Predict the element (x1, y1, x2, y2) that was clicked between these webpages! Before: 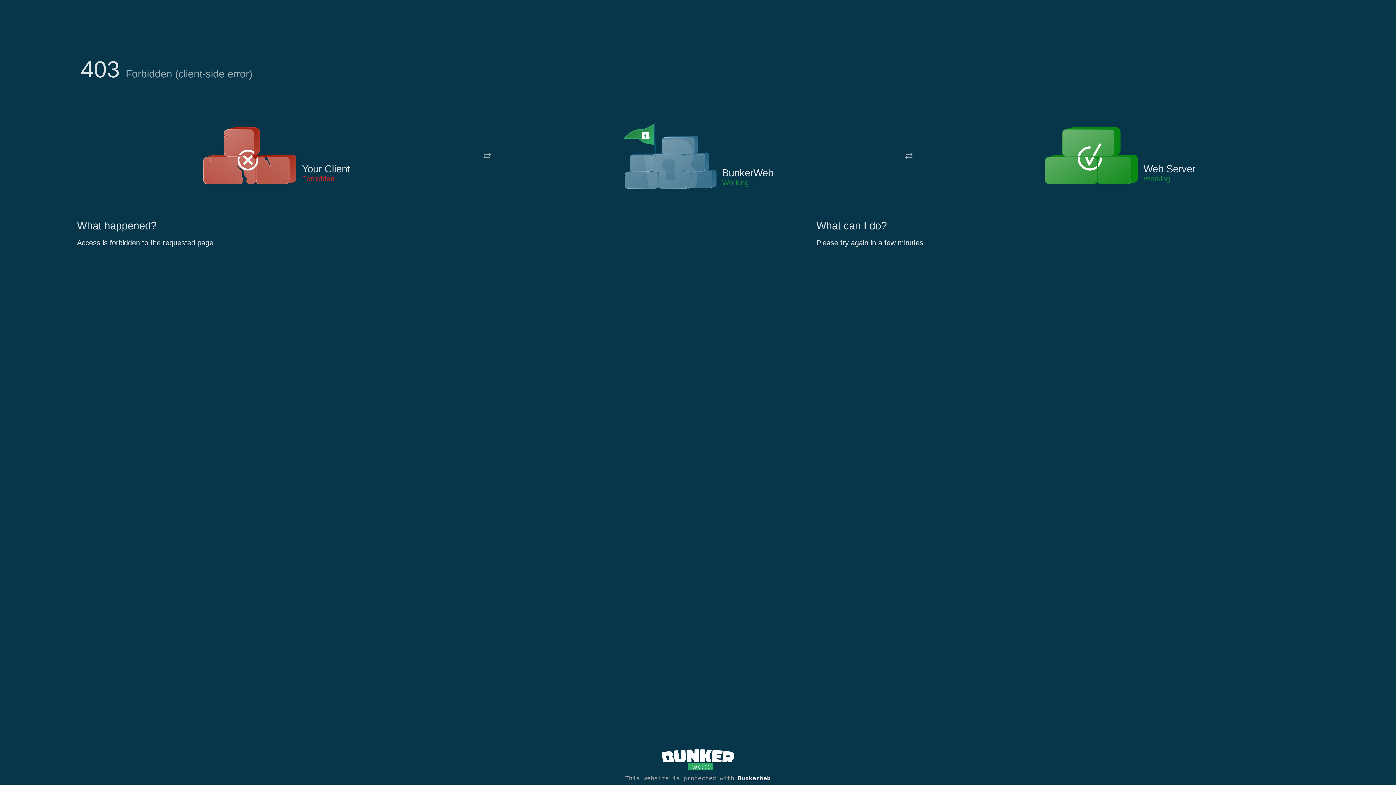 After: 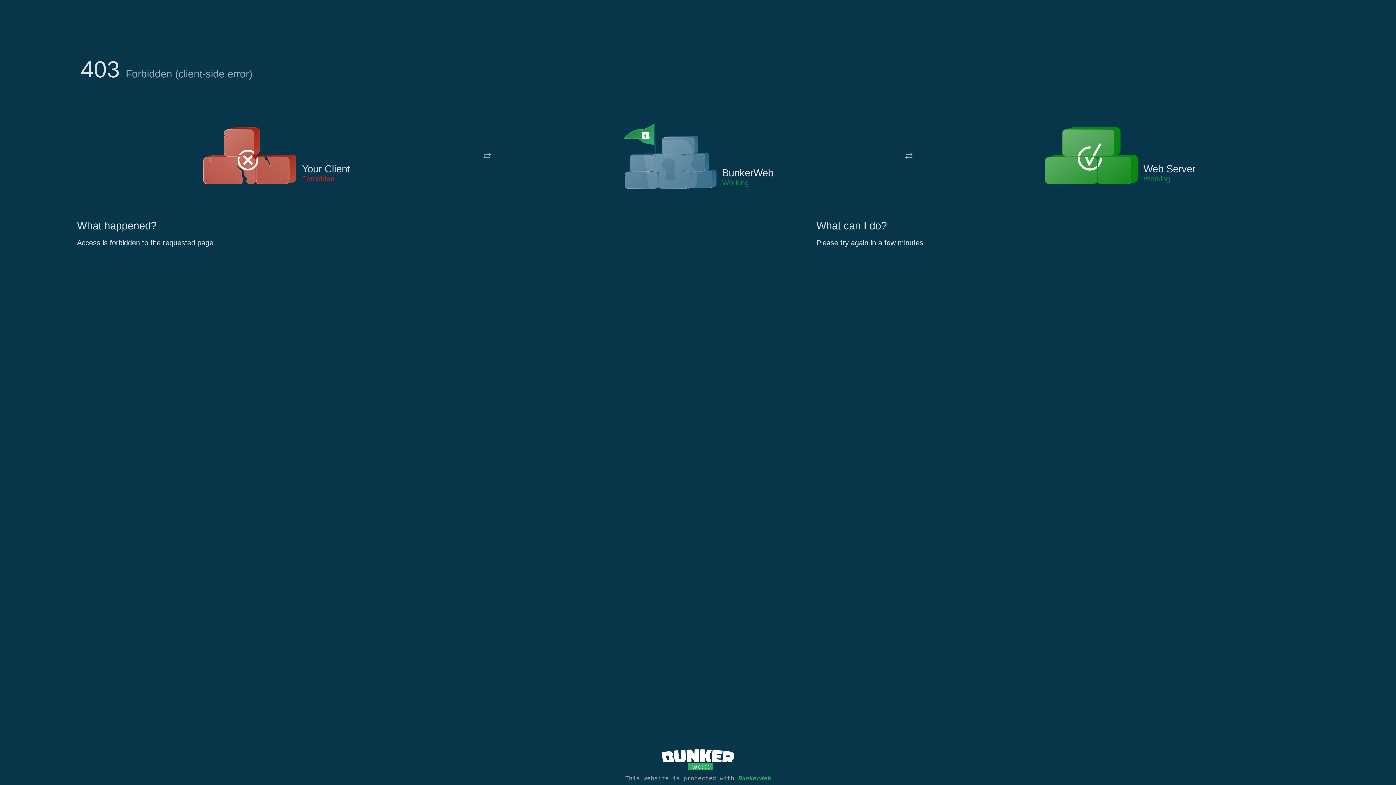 Action: bbox: (738, 775, 770, 782) label: BunkerWeb